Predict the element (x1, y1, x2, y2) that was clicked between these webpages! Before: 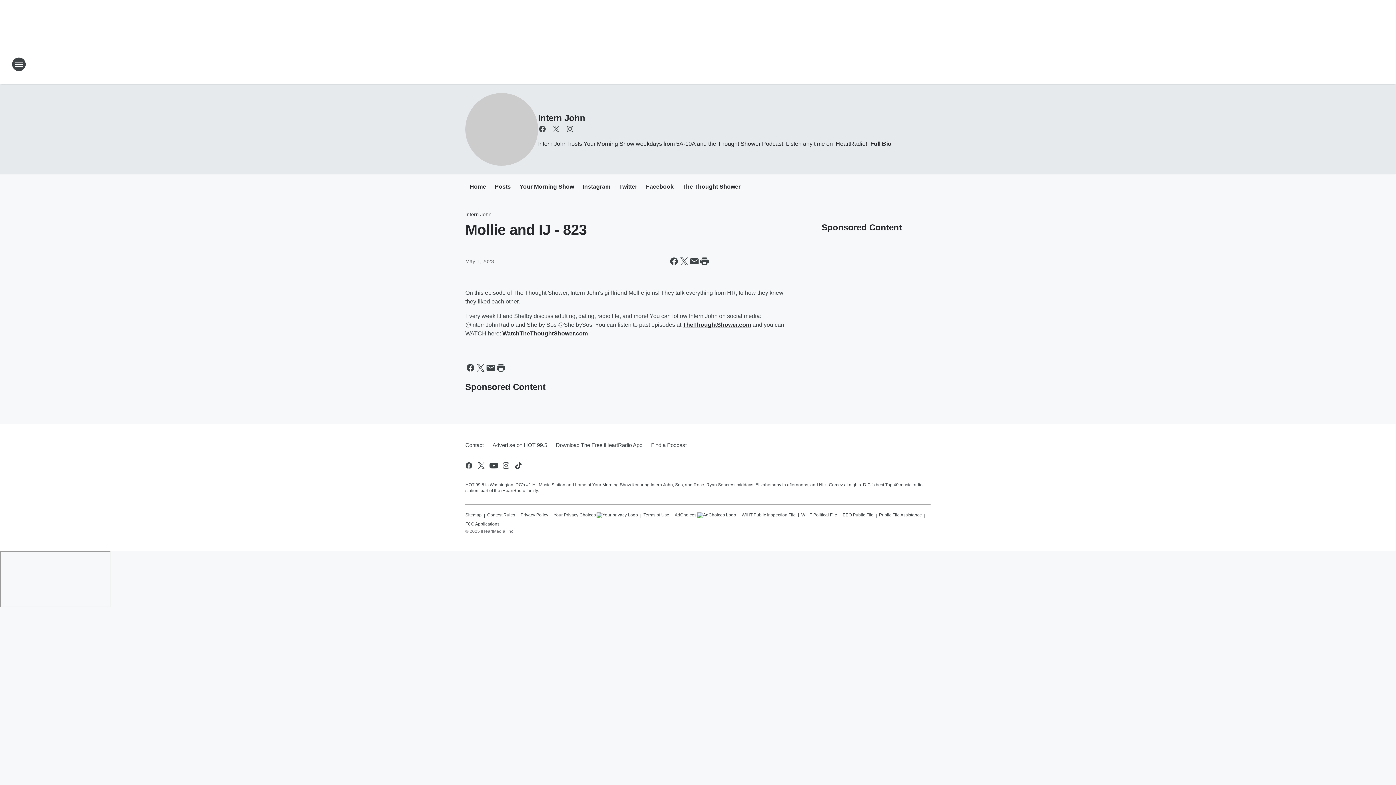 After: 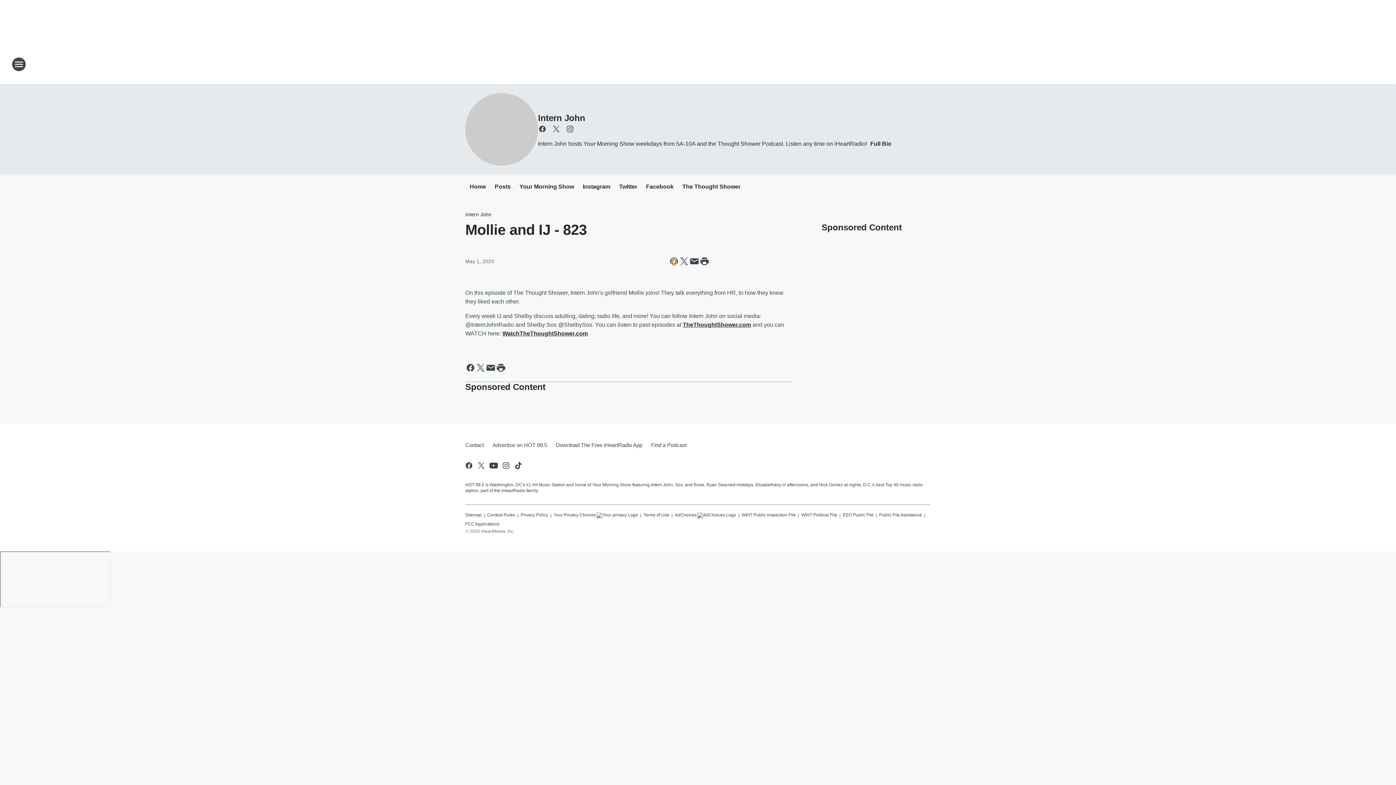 Action: label: Share this page on Facebook bbox: (669, 256, 679, 266)